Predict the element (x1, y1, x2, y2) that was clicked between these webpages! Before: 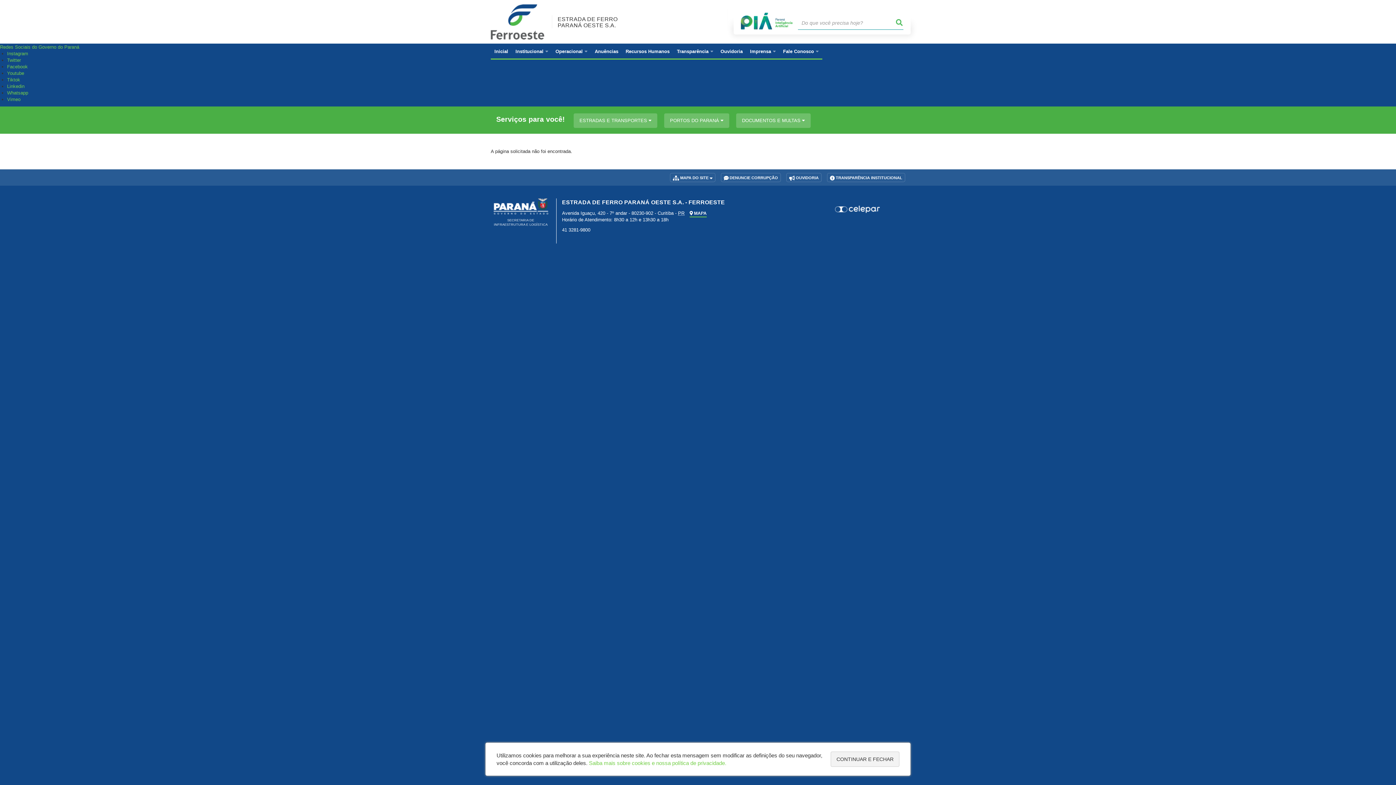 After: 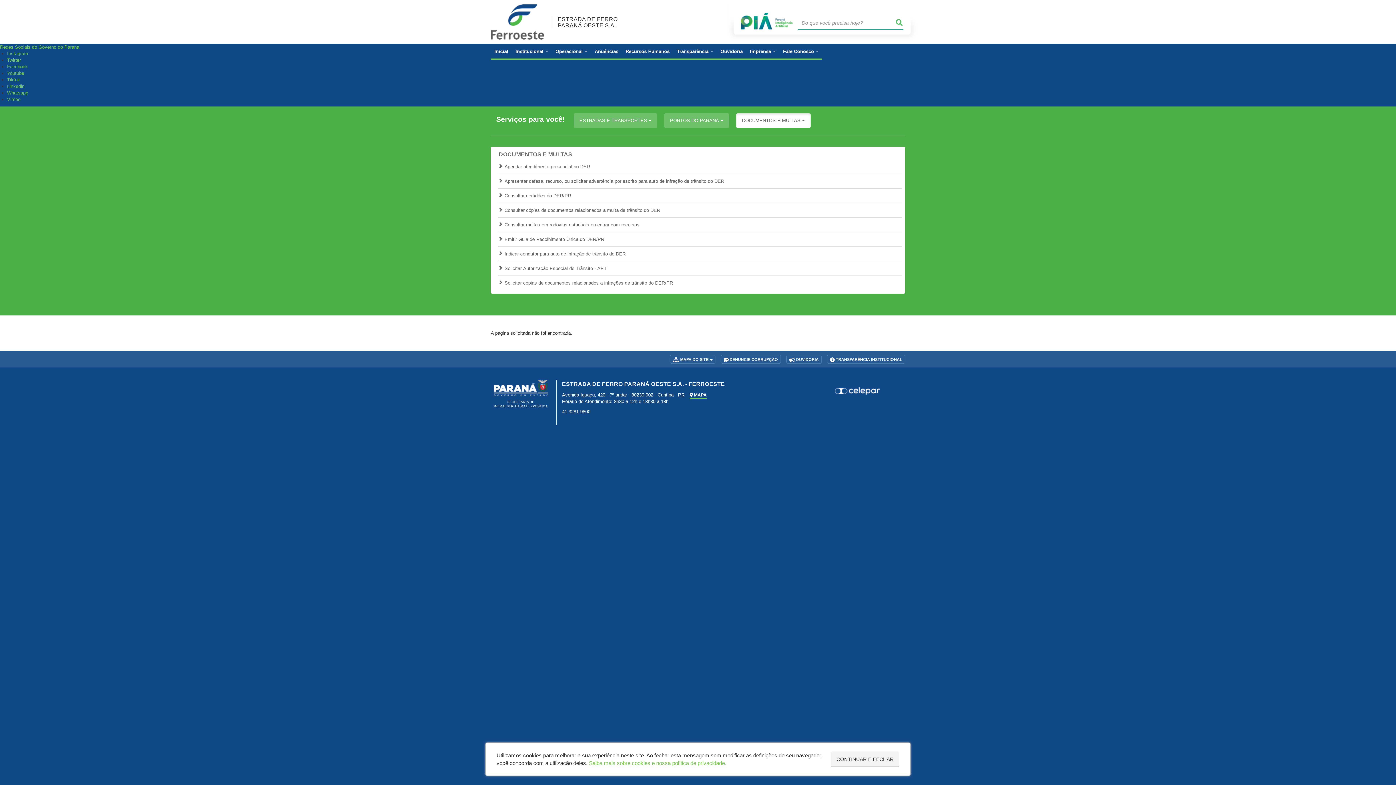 Action: label: DOCUMENTOS E MULTAS  bbox: (736, 113, 810, 127)